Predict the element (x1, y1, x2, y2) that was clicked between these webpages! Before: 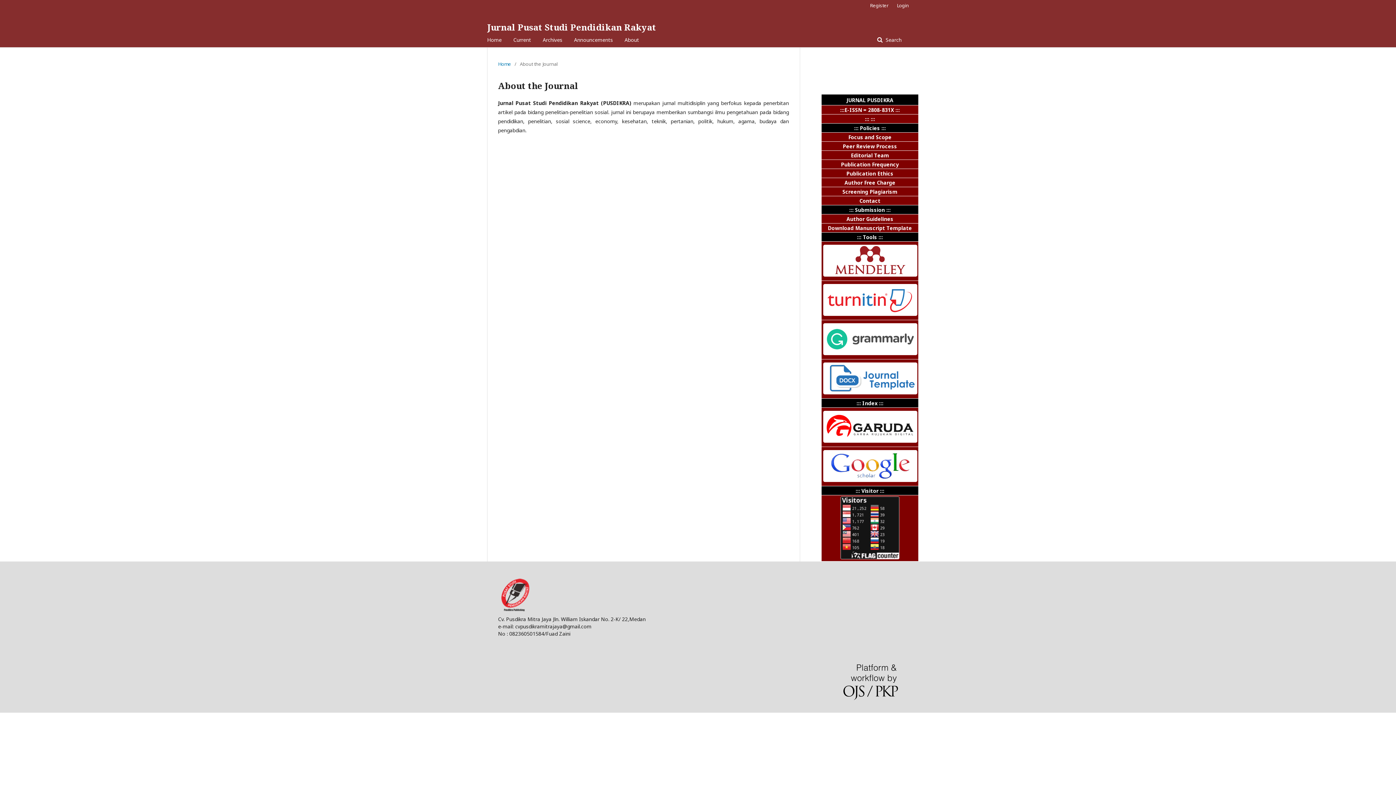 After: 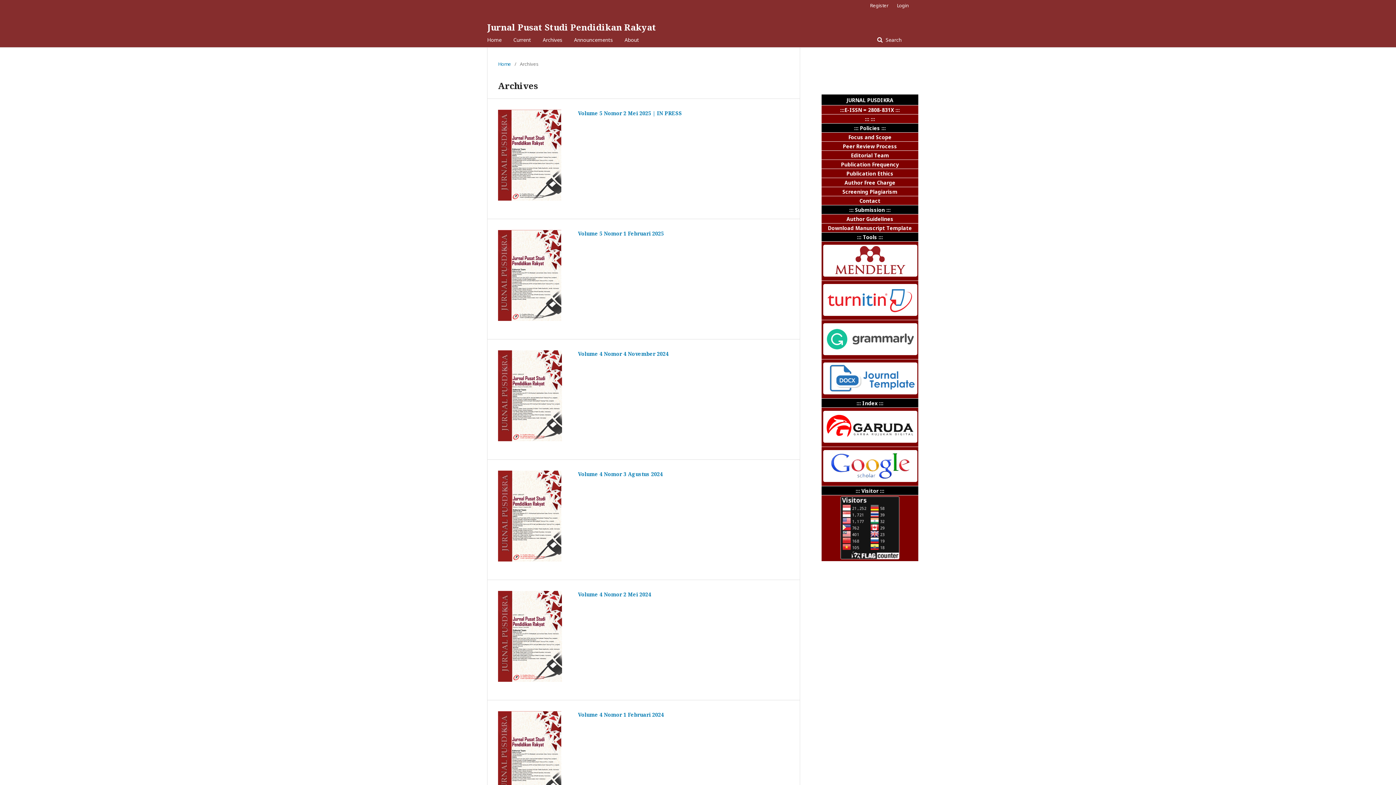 Action: bbox: (542, 32, 562, 47) label: Archives